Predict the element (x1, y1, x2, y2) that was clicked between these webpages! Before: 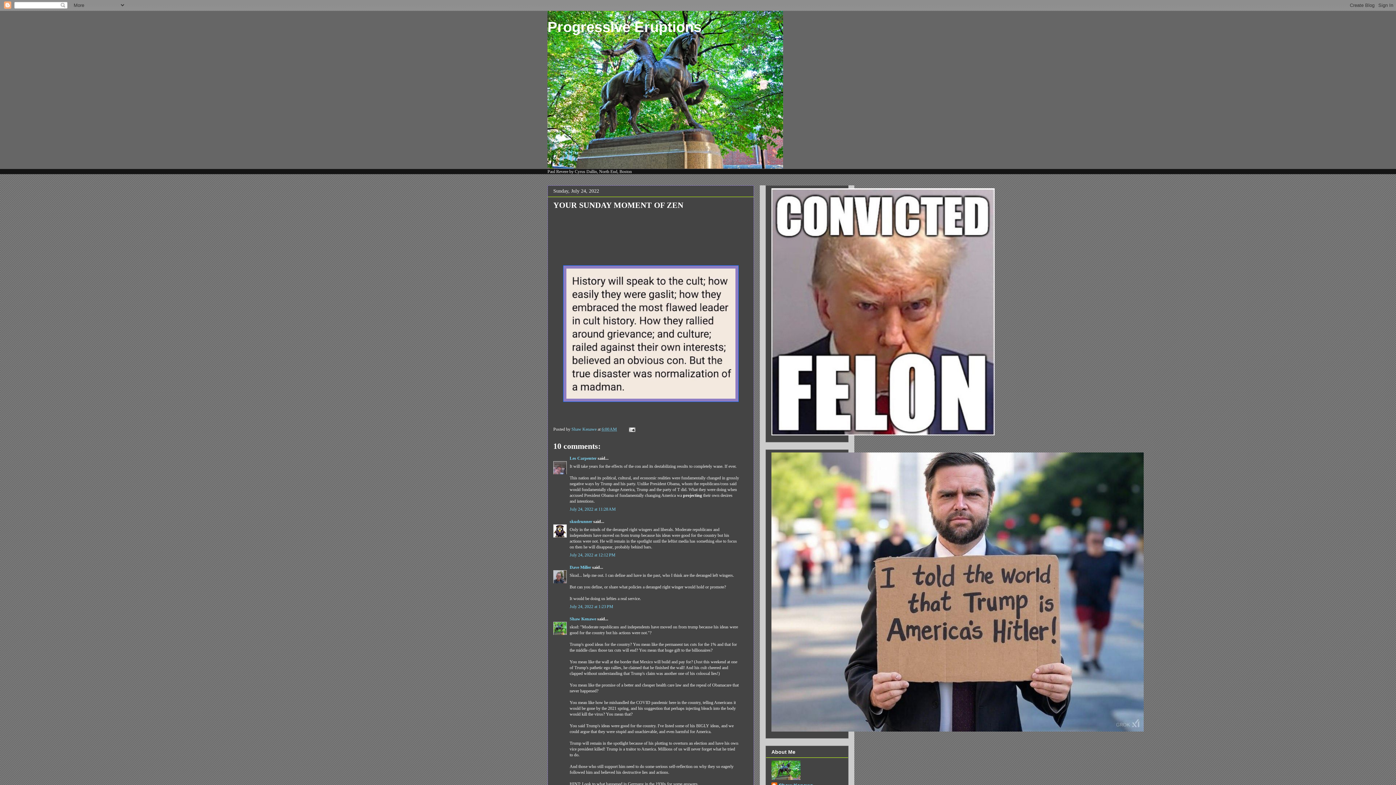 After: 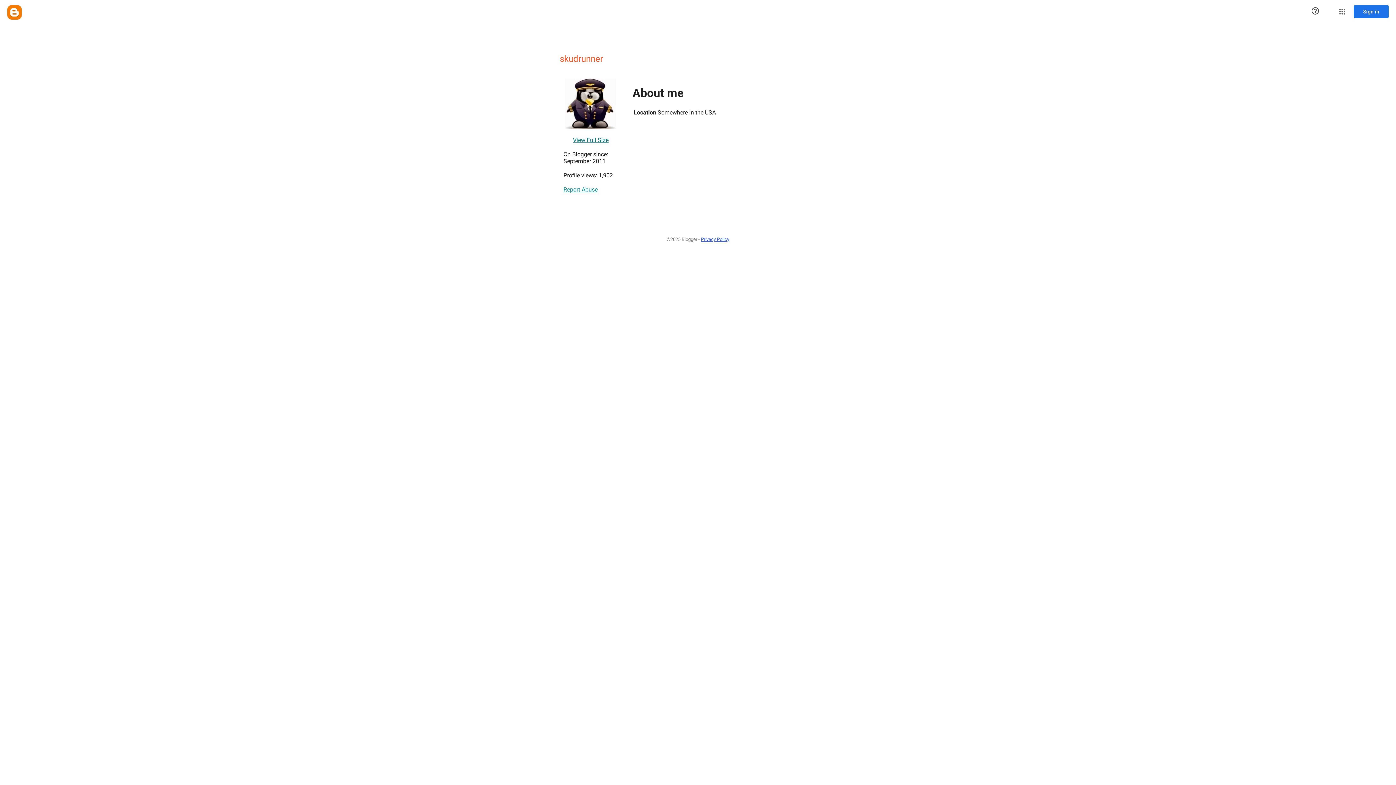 Action: label: skudrunner bbox: (569, 519, 592, 524)